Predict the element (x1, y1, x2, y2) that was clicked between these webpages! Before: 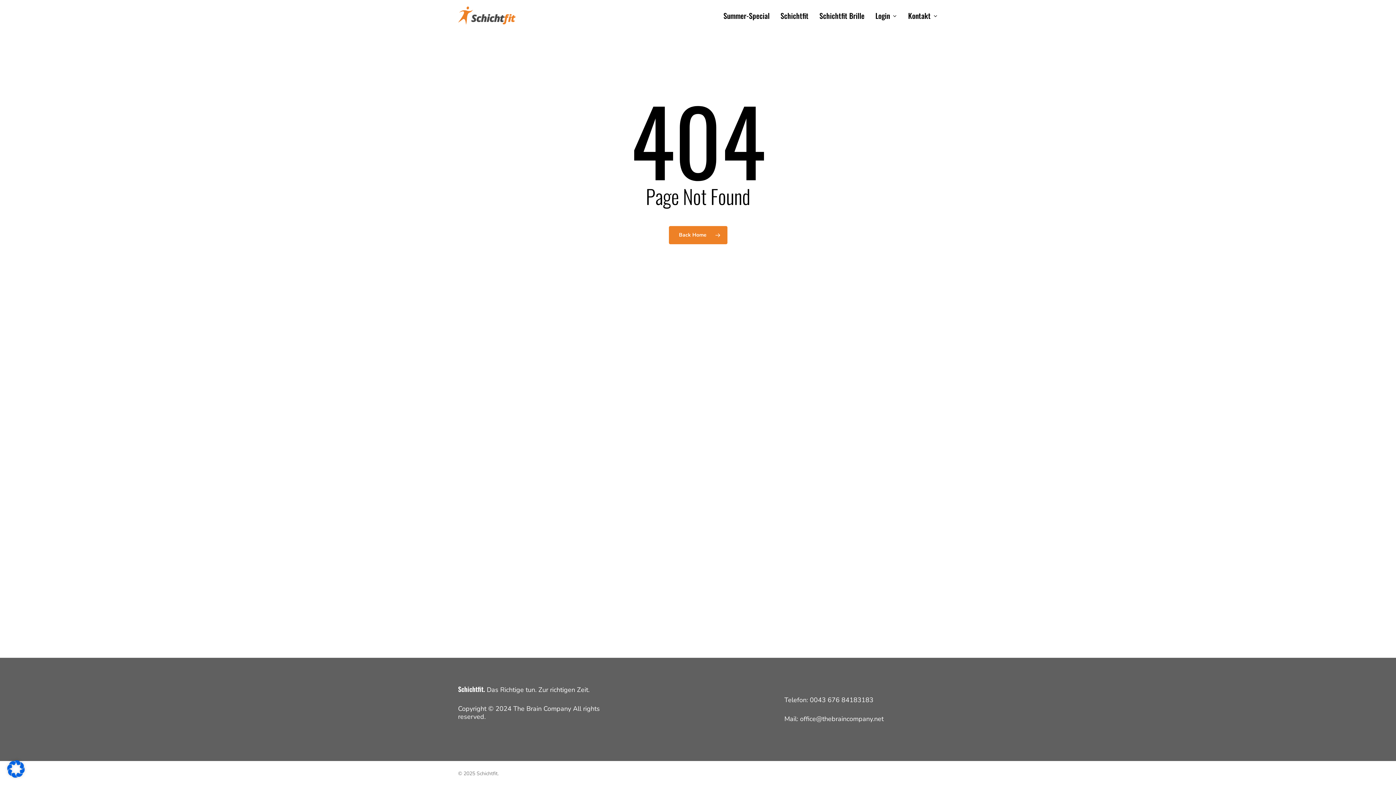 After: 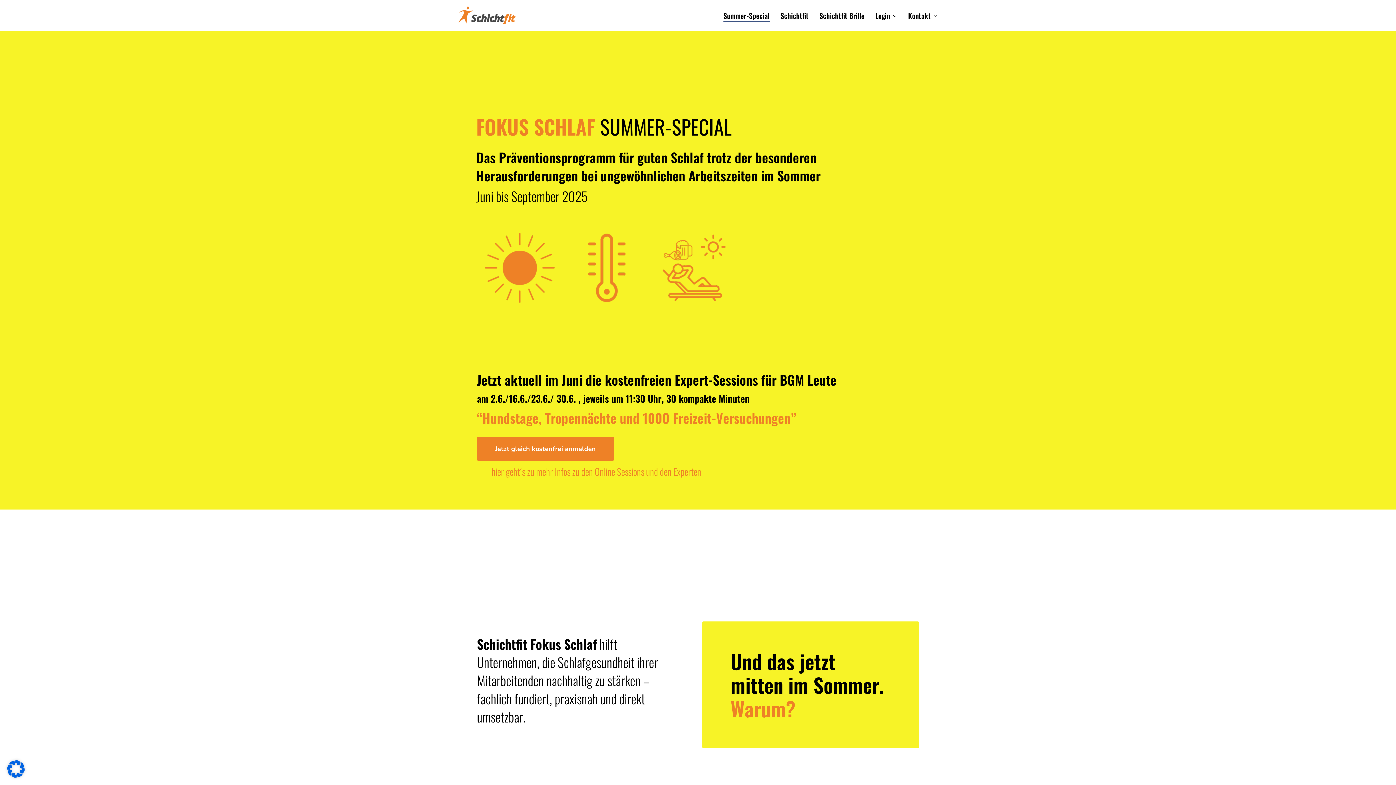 Action: label: Summer-Special bbox: (723, 13, 769, 18)